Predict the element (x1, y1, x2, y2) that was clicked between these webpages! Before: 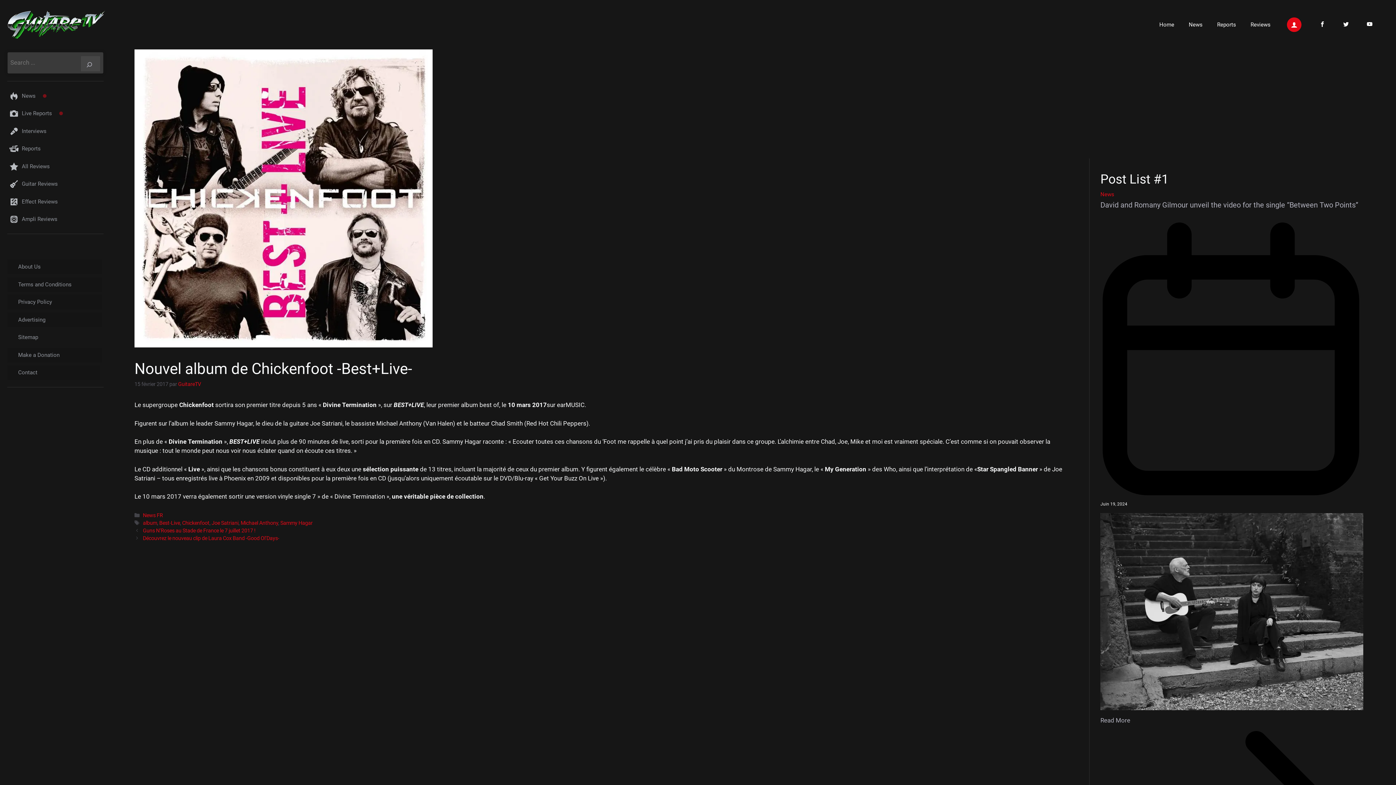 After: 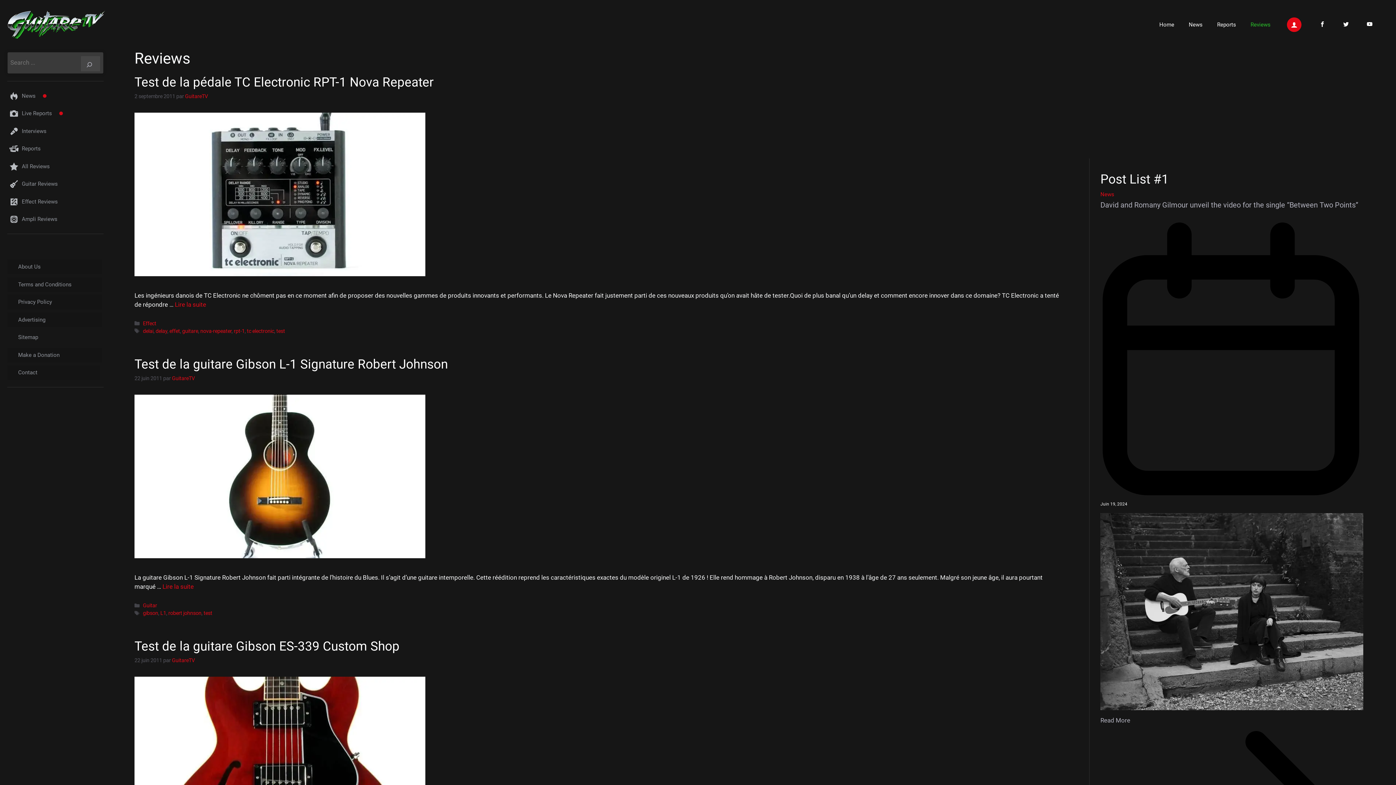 Action: bbox: (1243, 9, 1278, 40) label: Reviews